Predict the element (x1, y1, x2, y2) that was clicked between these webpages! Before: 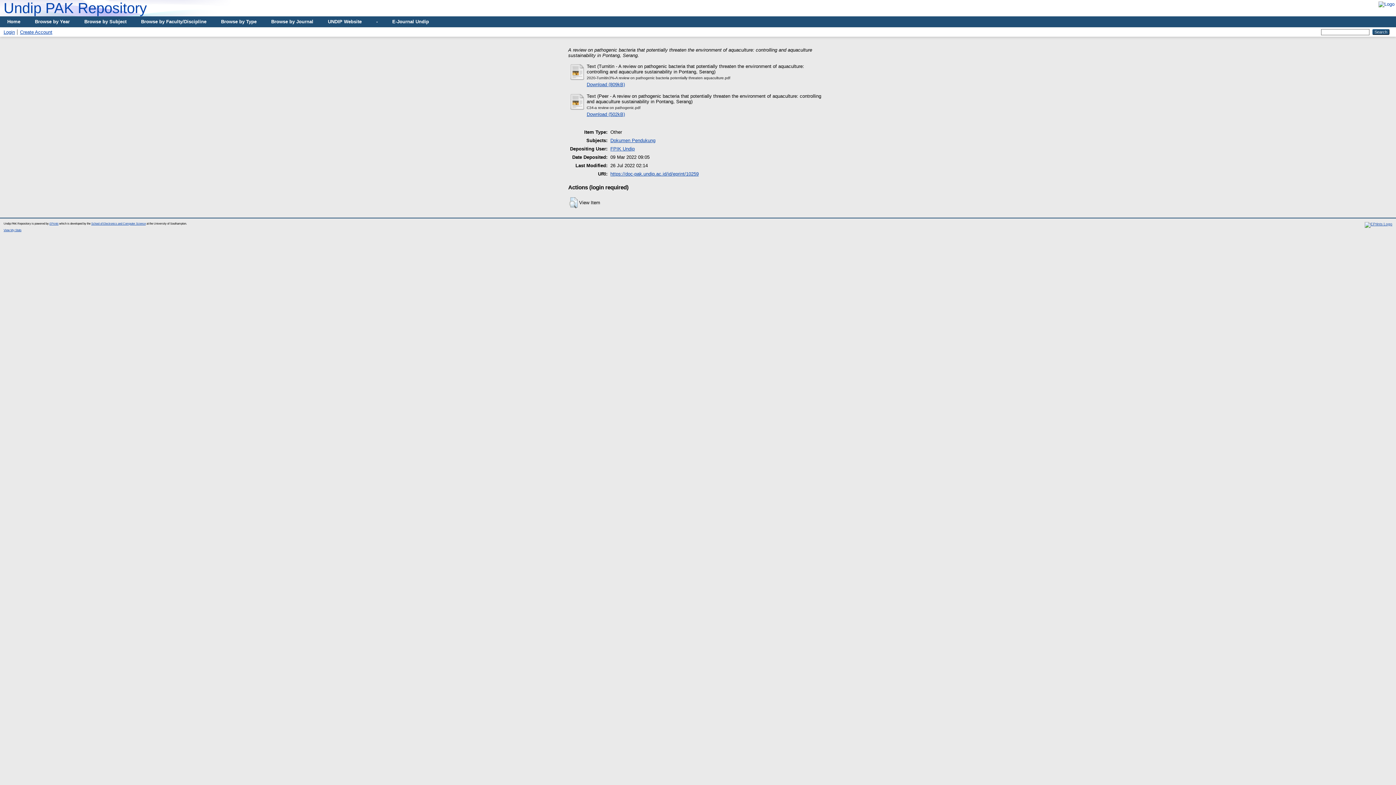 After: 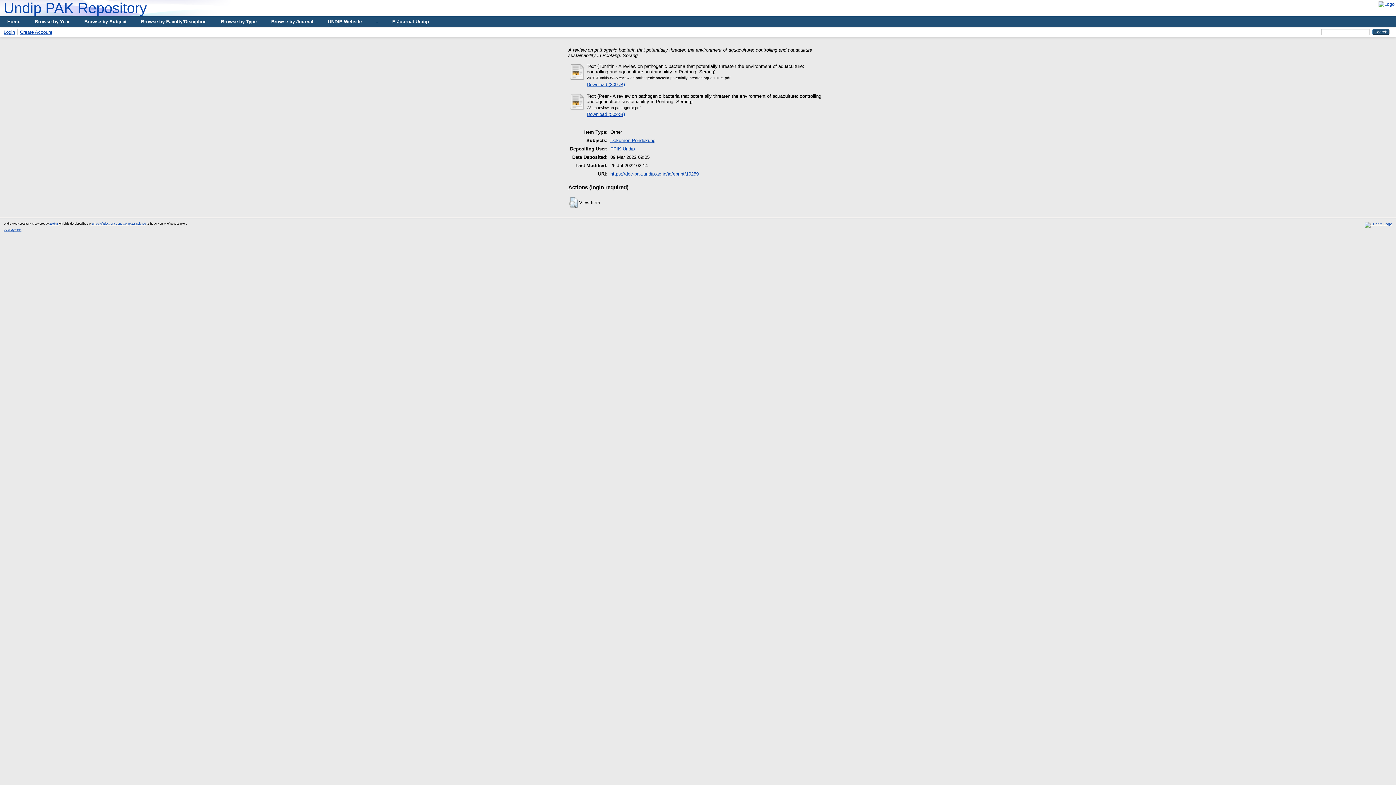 Action: bbox: (569, 106, 585, 112)